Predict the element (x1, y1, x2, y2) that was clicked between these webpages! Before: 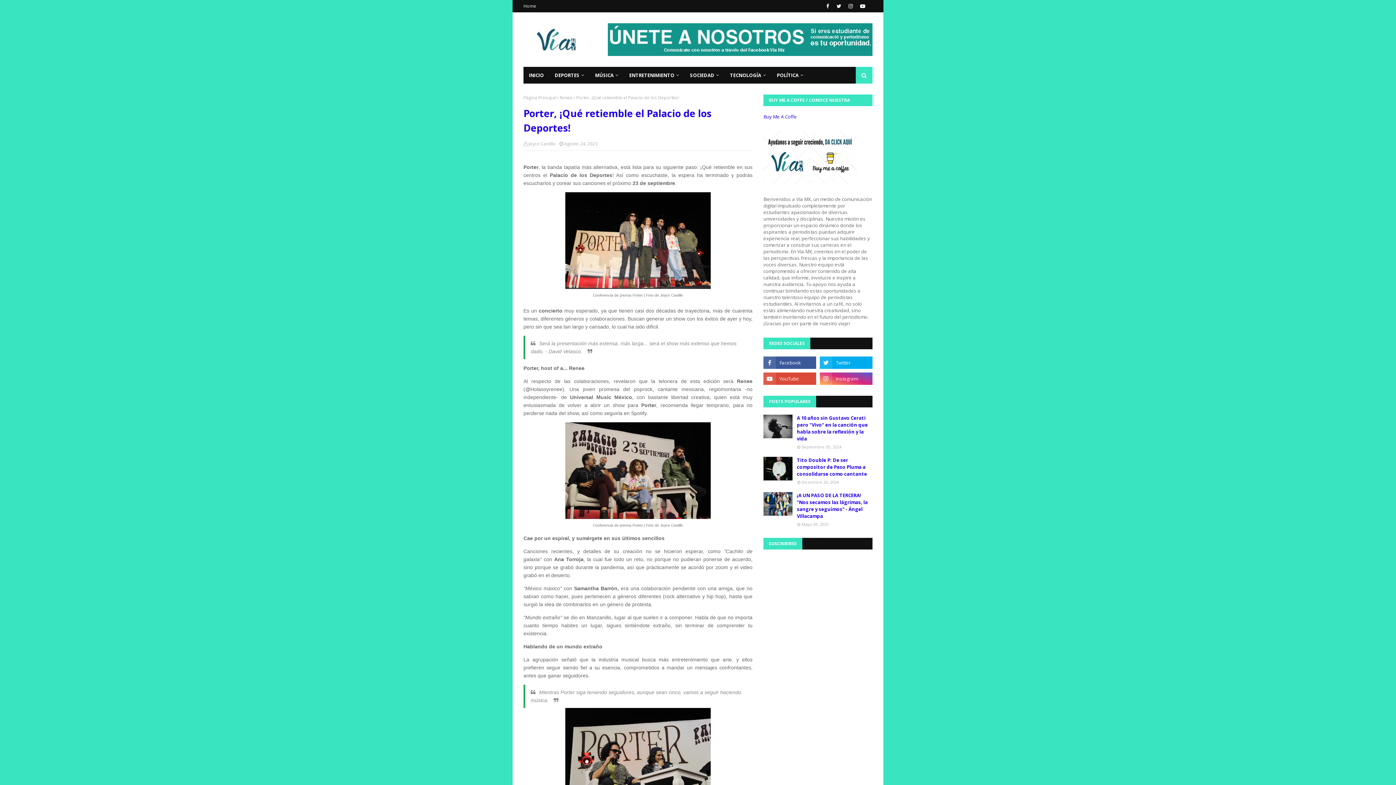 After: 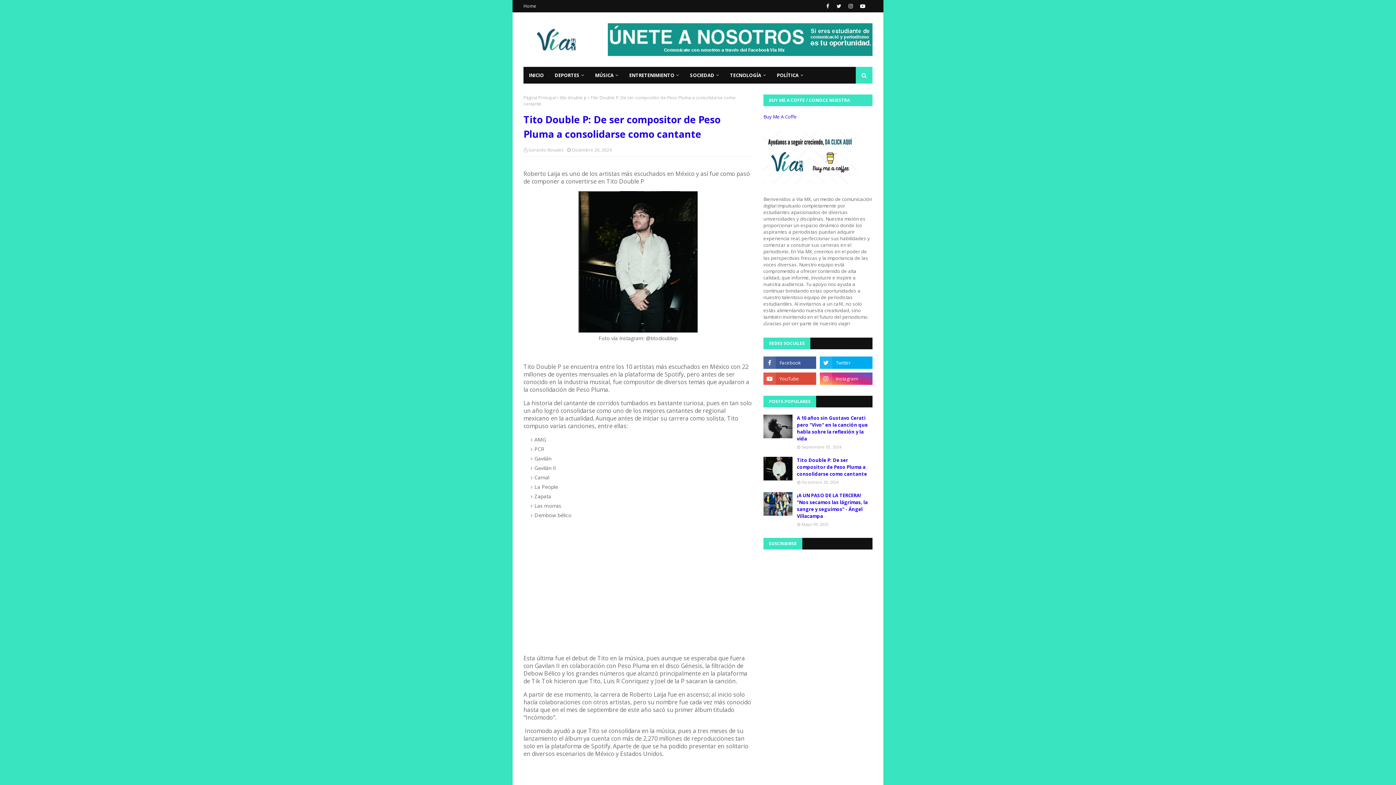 Action: bbox: (763, 457, 792, 480)